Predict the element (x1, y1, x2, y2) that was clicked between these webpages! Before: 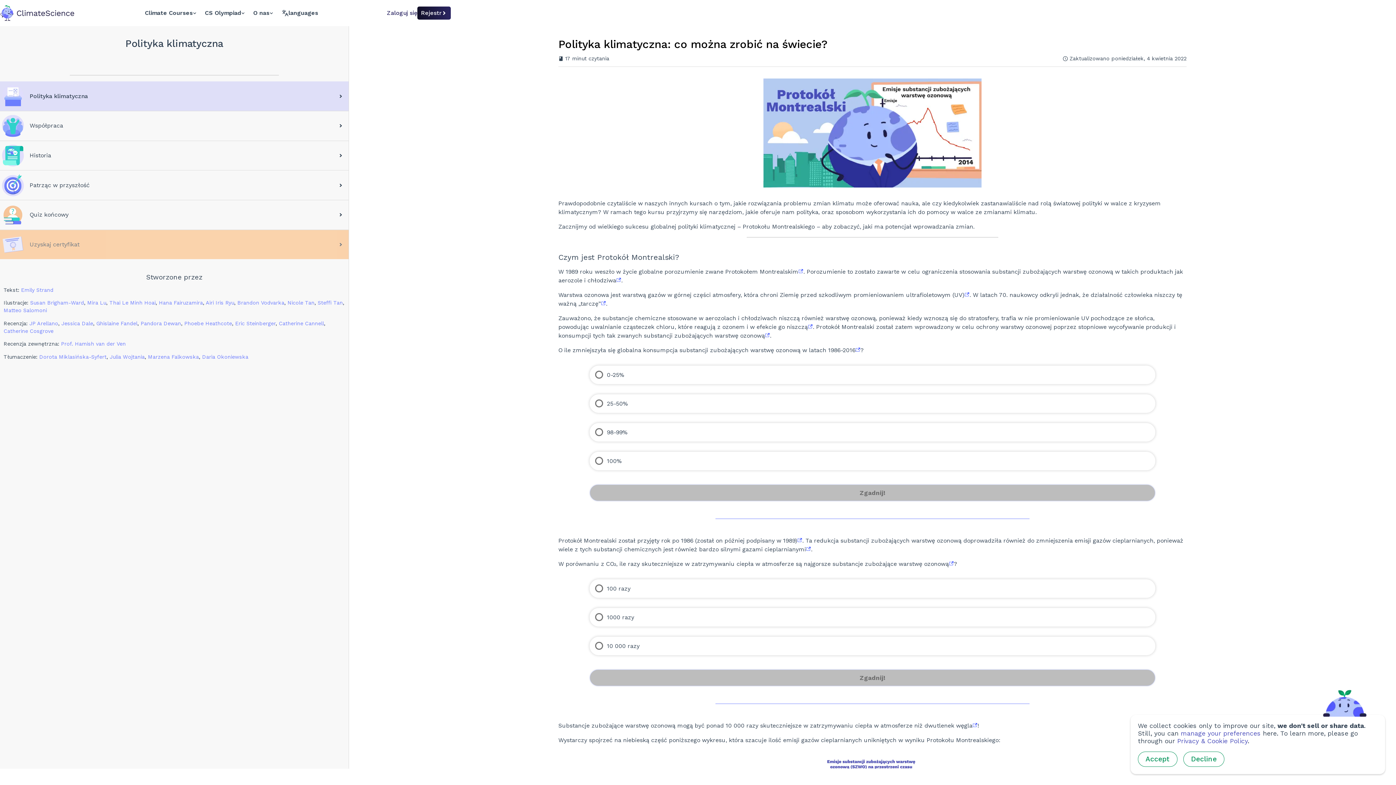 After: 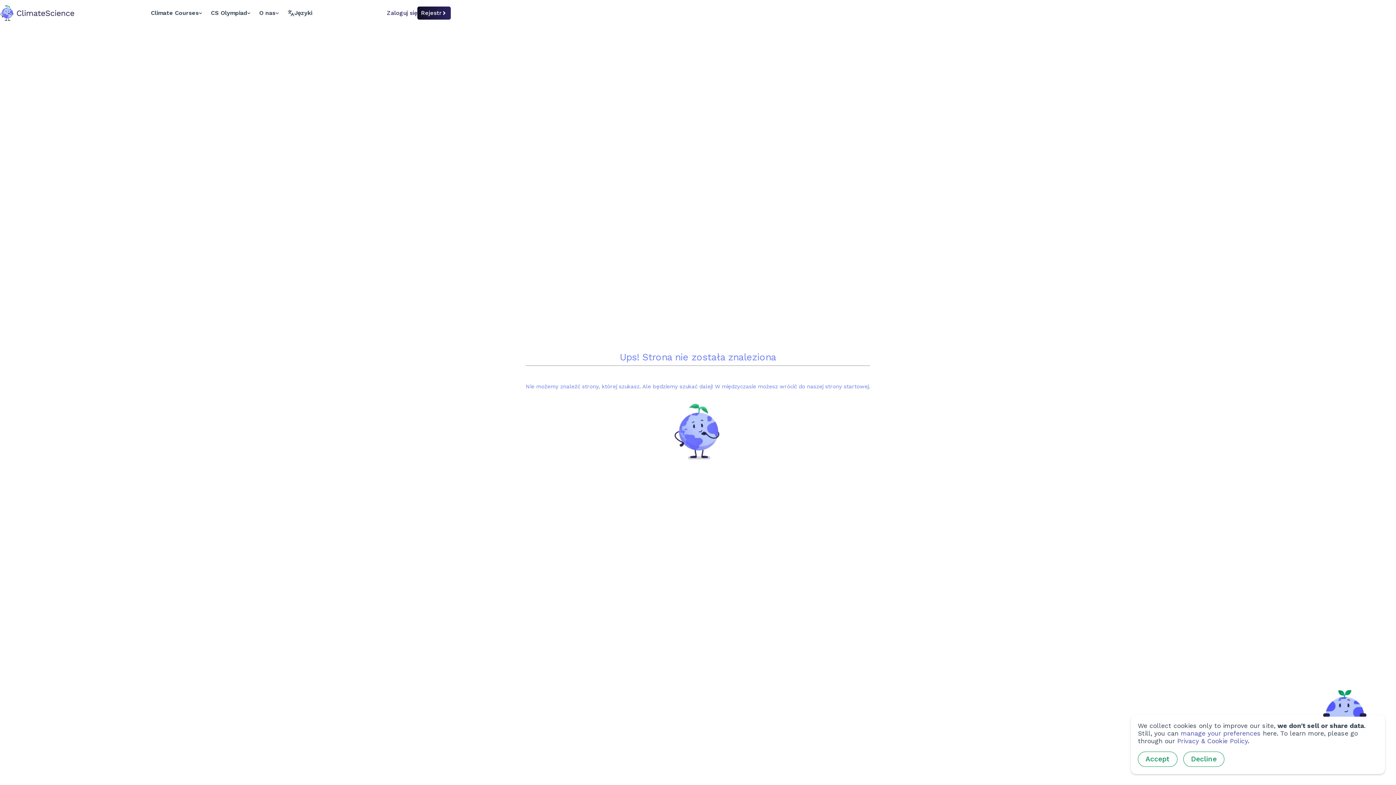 Action: bbox: (317, 300, 342, 305) label: Steffi Tan